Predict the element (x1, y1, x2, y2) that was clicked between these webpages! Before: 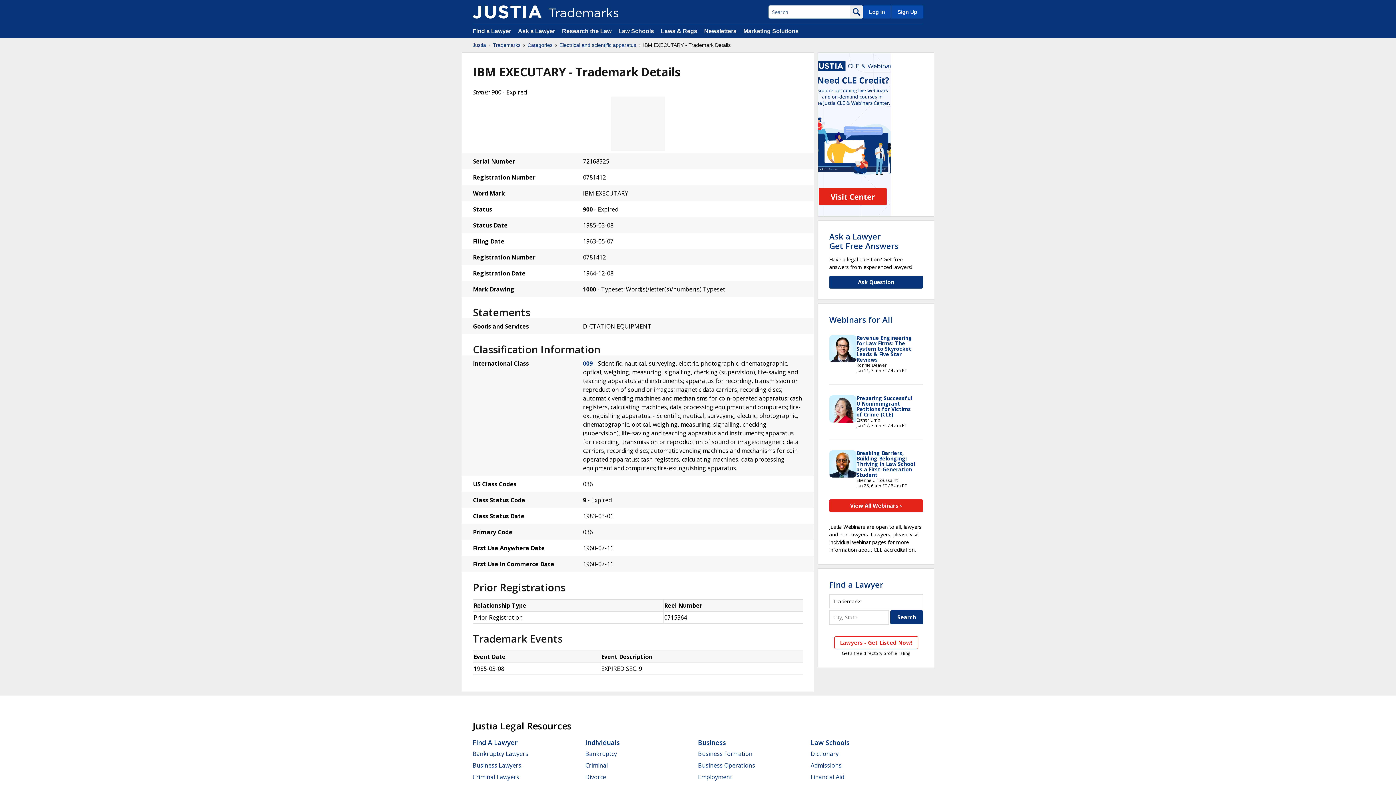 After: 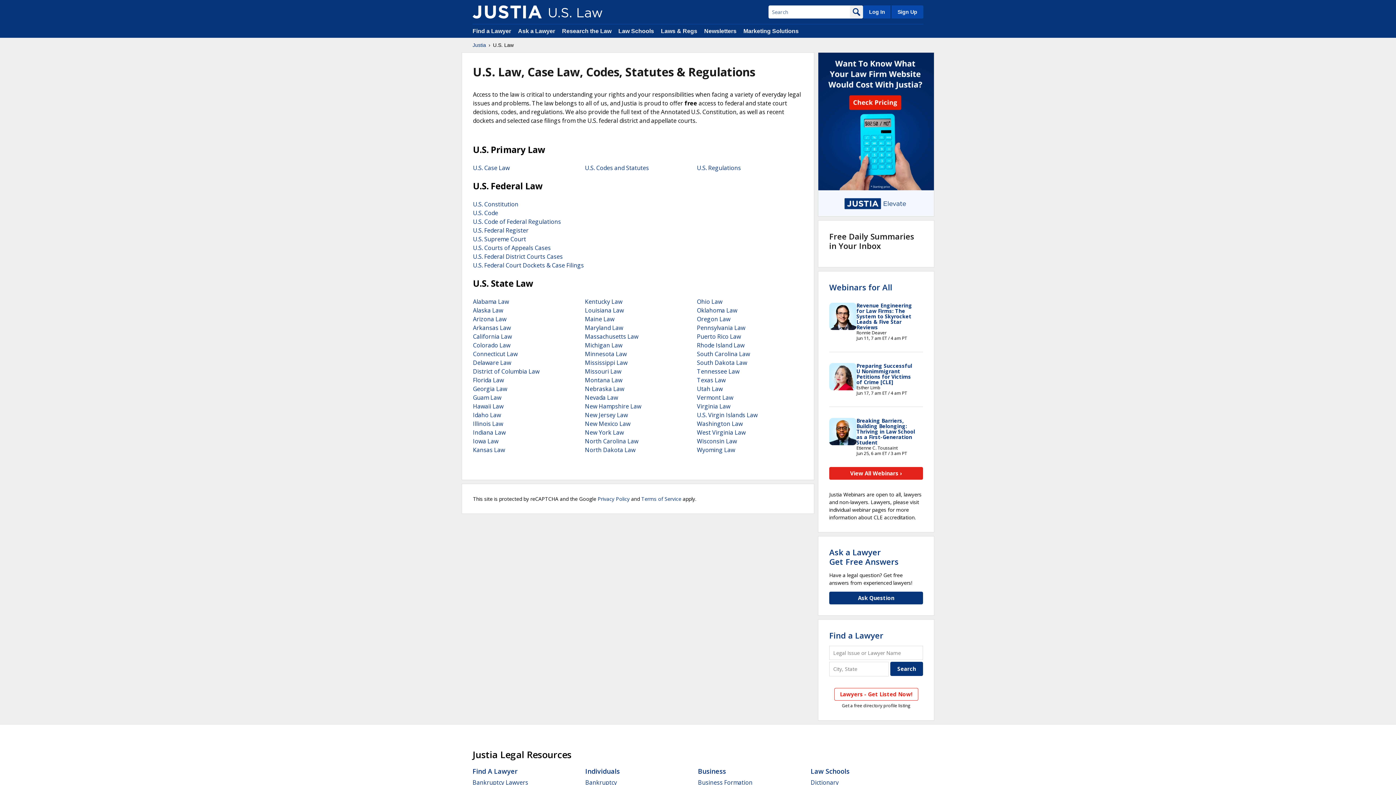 Action: bbox: (661, 28, 697, 34) label: Laws & Regs